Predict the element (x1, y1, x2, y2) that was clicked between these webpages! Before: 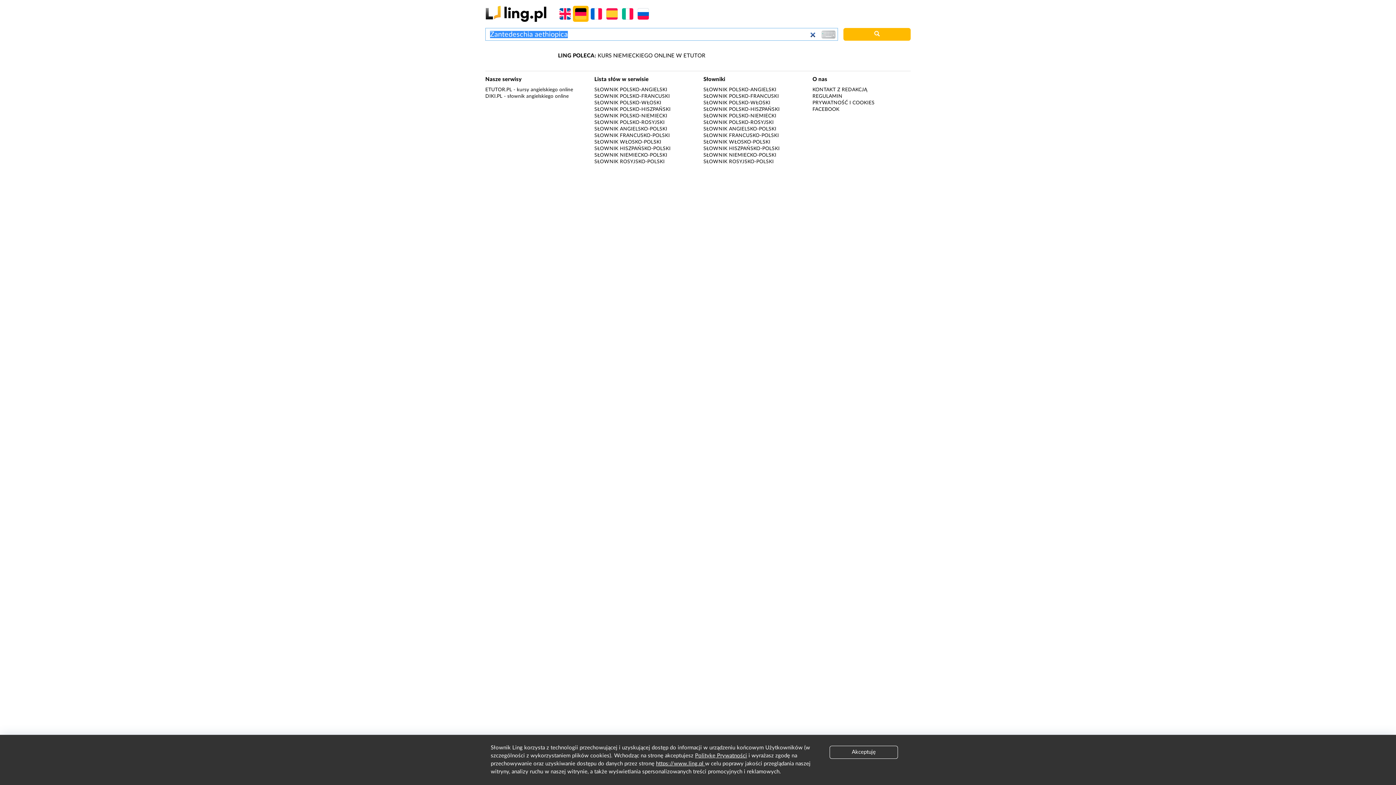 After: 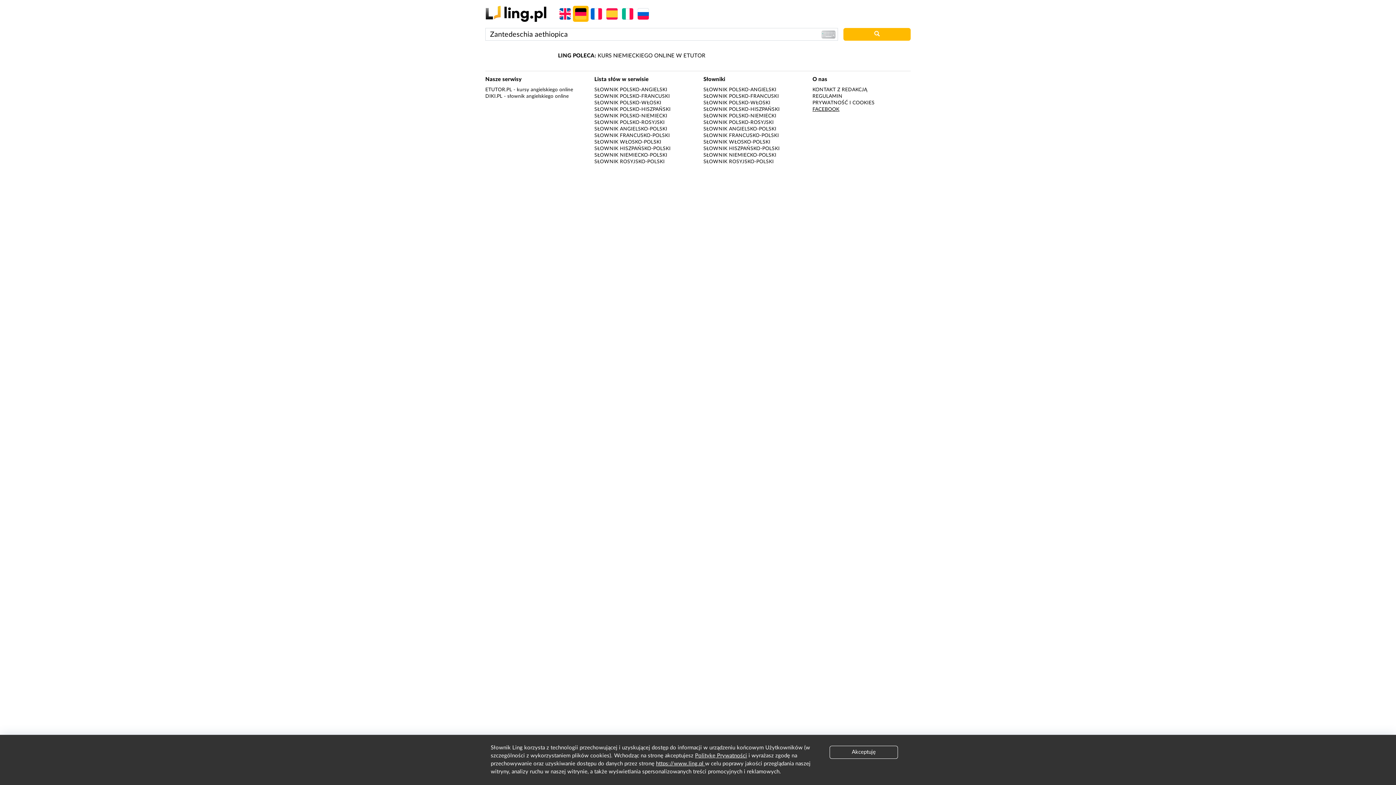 Action: label: FACEBOOK bbox: (812, 106, 839, 111)